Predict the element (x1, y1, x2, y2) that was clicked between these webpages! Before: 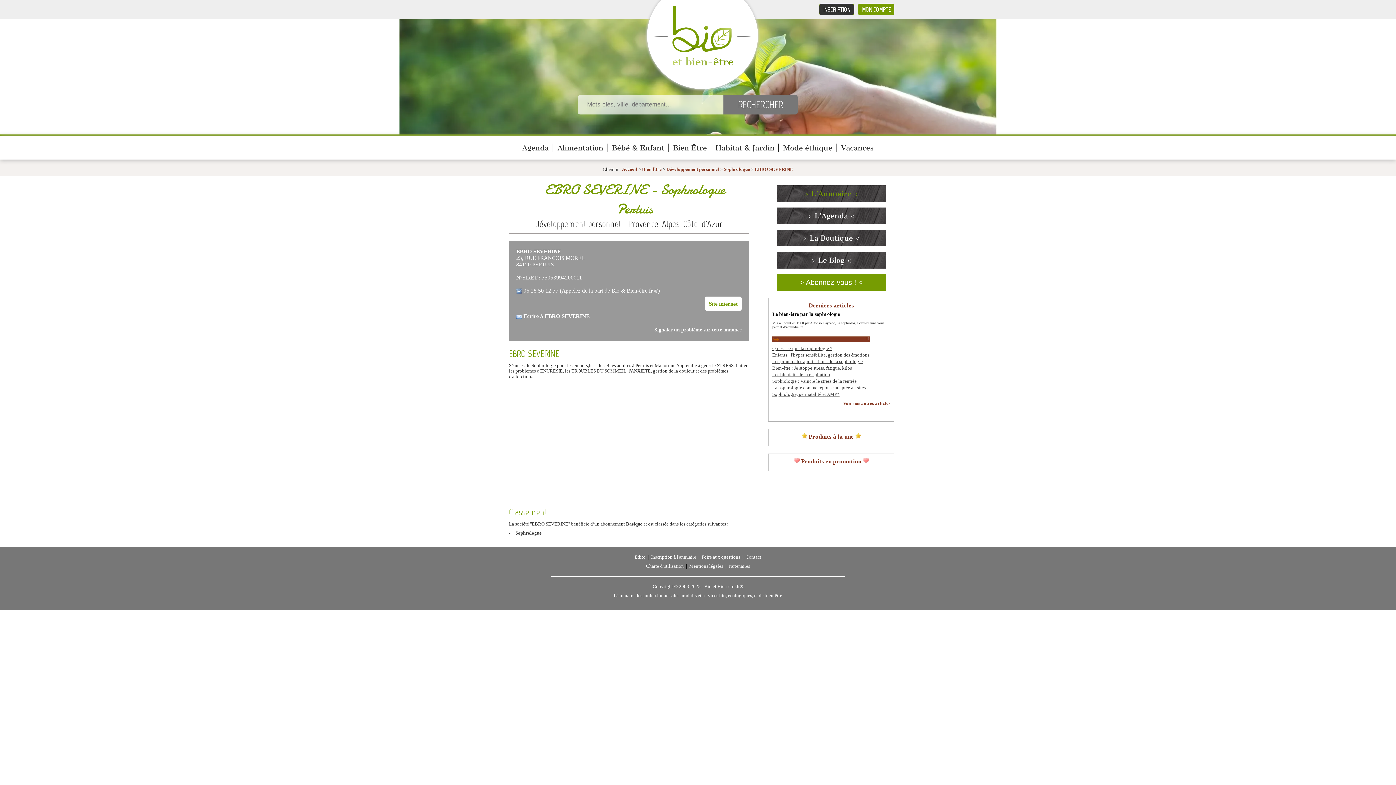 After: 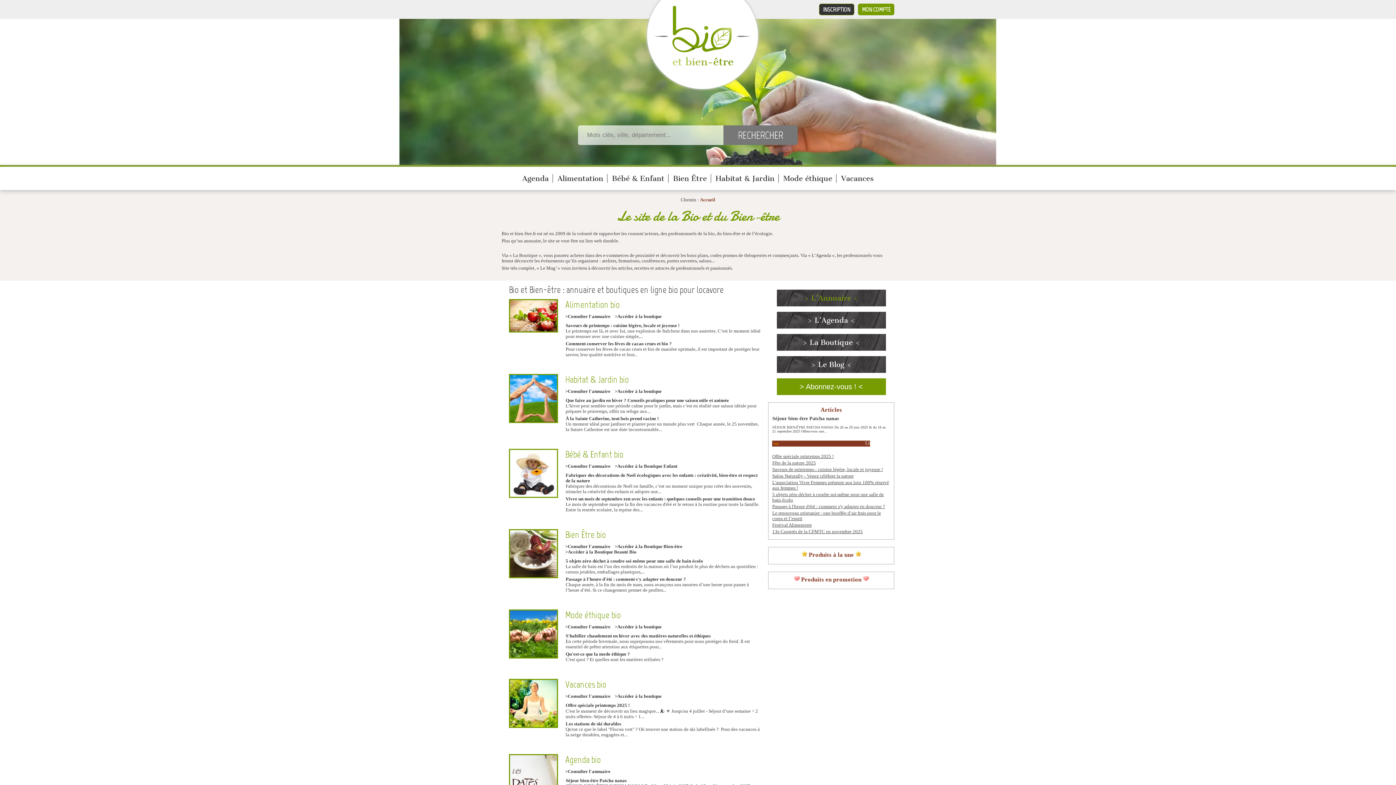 Action: bbox: (776, 185, 886, 202) label: > L’Annuaire <